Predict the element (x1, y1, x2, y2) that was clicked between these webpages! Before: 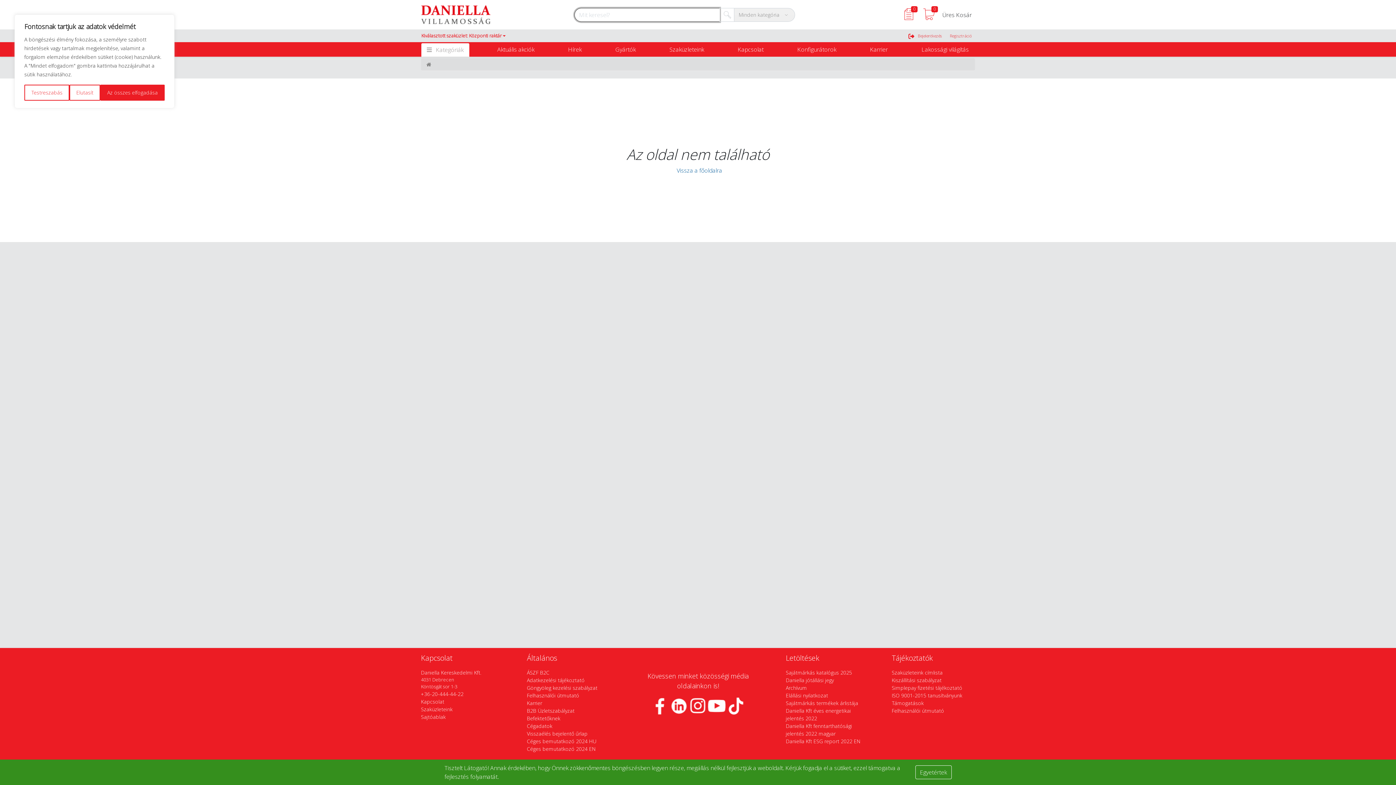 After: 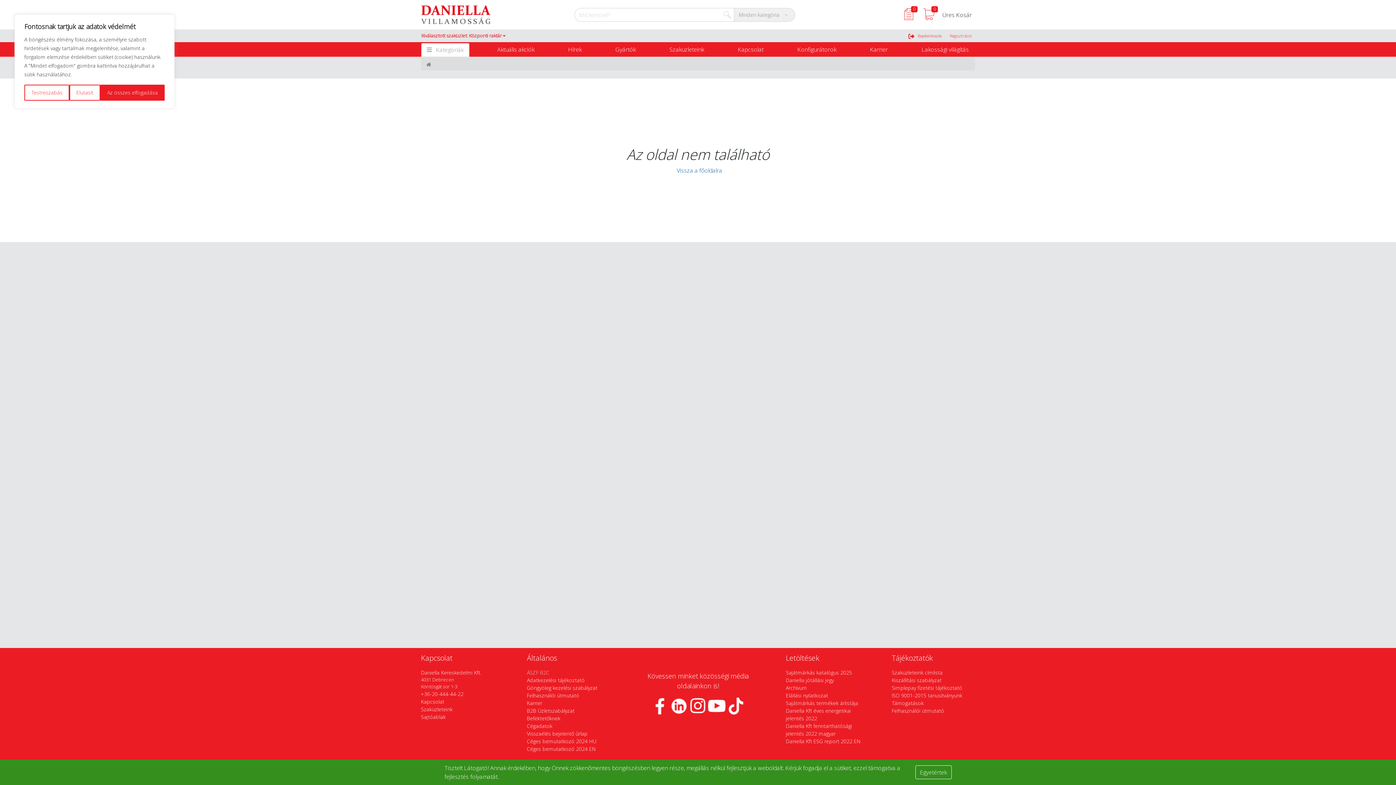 Action: bbox: (527, 669, 549, 676) label: ÁSZF B2C